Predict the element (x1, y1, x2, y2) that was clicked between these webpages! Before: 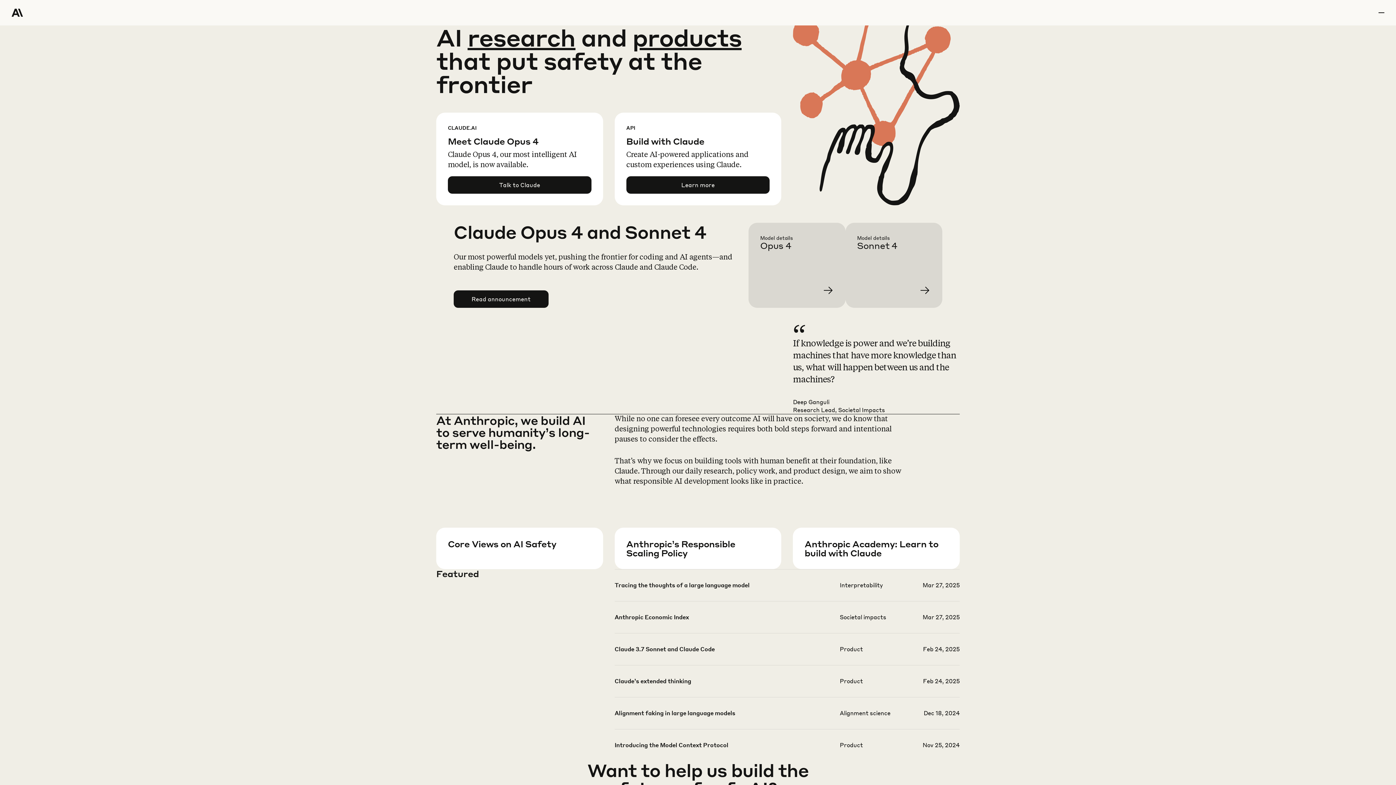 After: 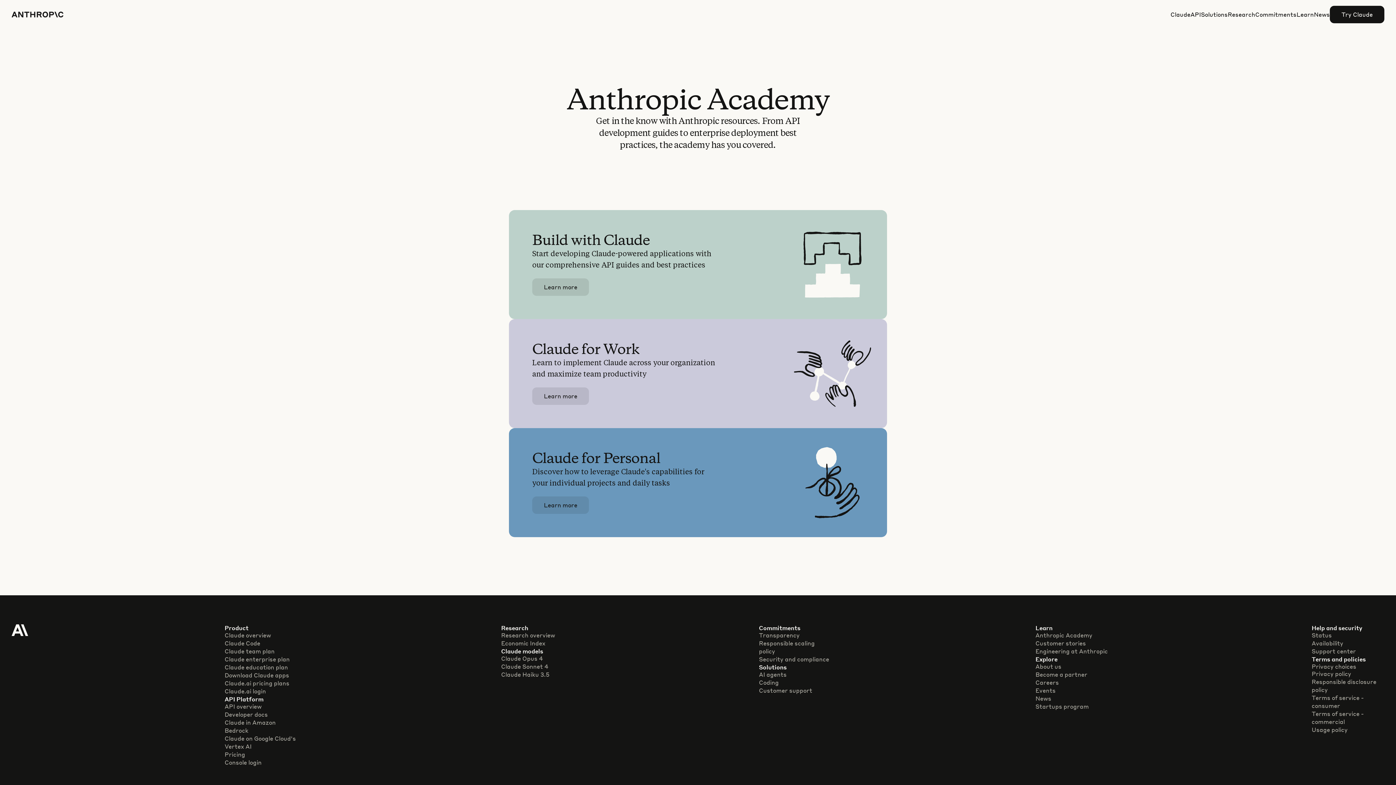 Action: label: Learn more bbox: (804, 557, 971, 599)